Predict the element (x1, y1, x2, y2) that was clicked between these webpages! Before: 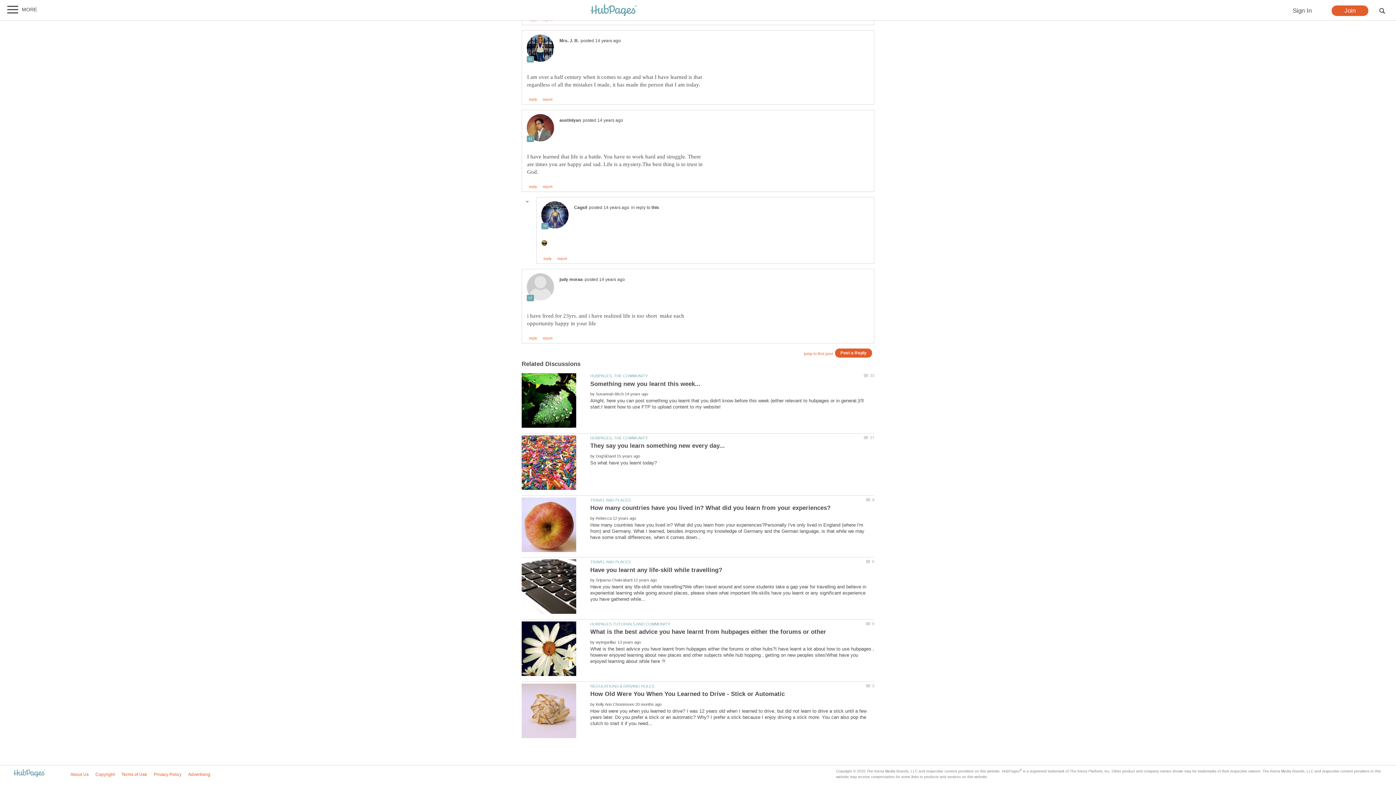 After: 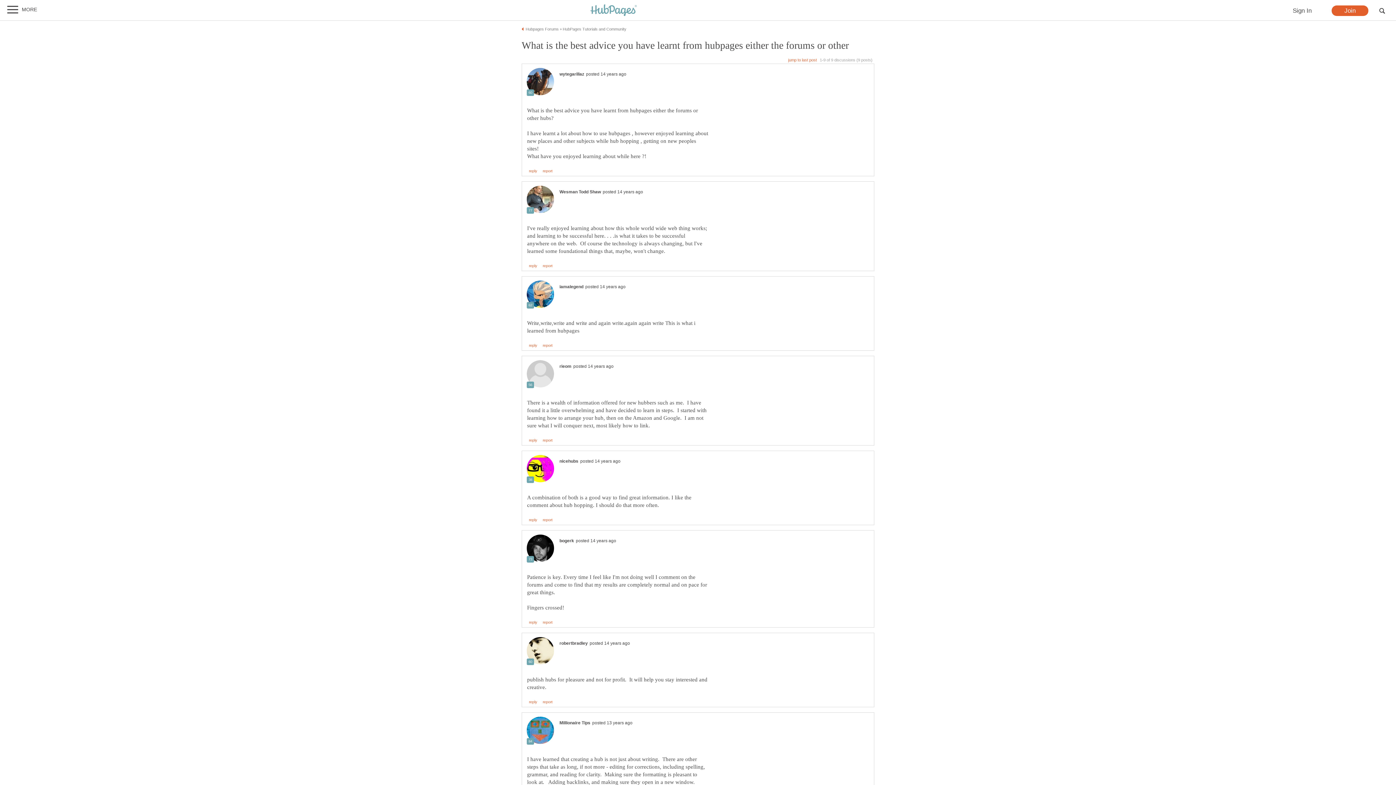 Action: bbox: (590, 628, 826, 635) label: What is the best advice you have learnt from hubpages either the forums or other